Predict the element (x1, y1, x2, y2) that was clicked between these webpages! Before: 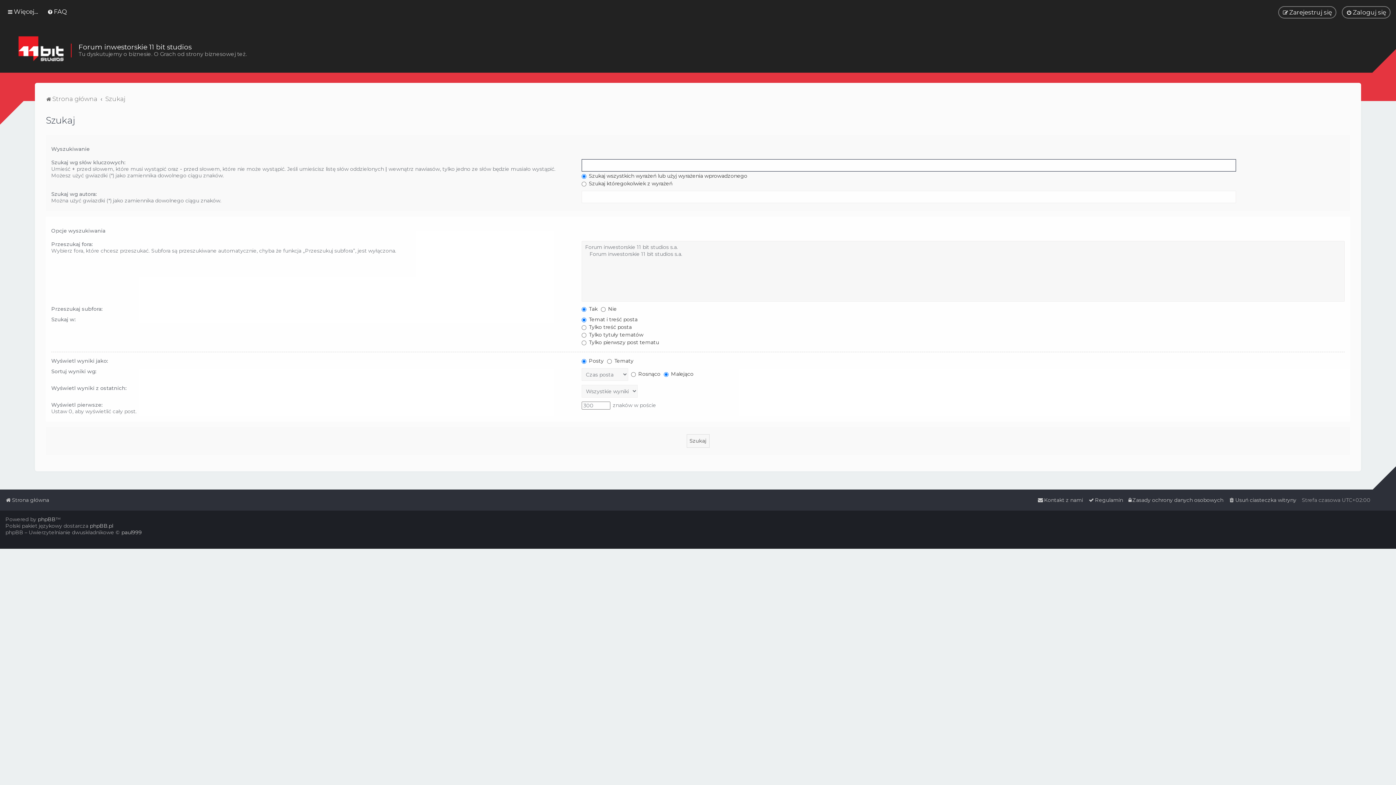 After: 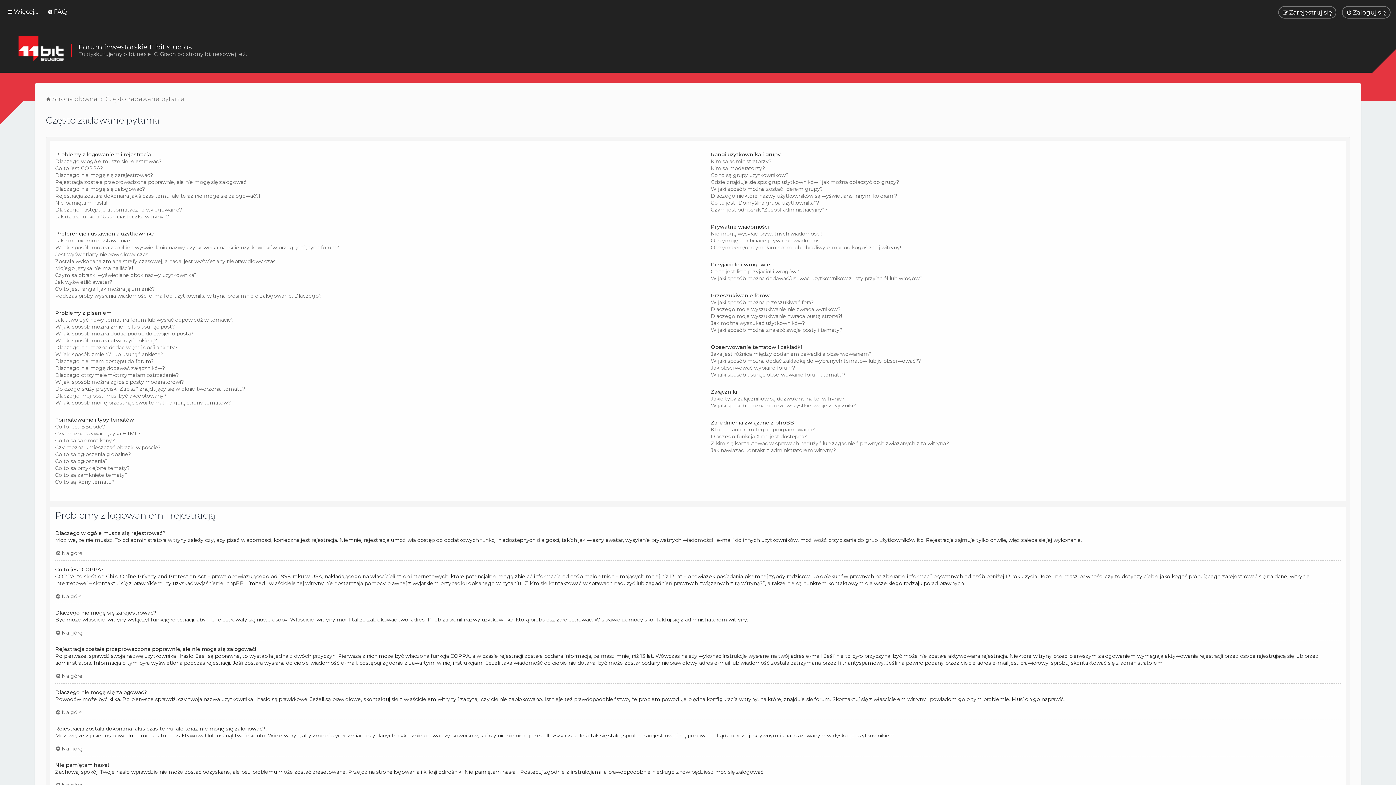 Action: bbox: (45, 6, 68, 17) label: FAQ